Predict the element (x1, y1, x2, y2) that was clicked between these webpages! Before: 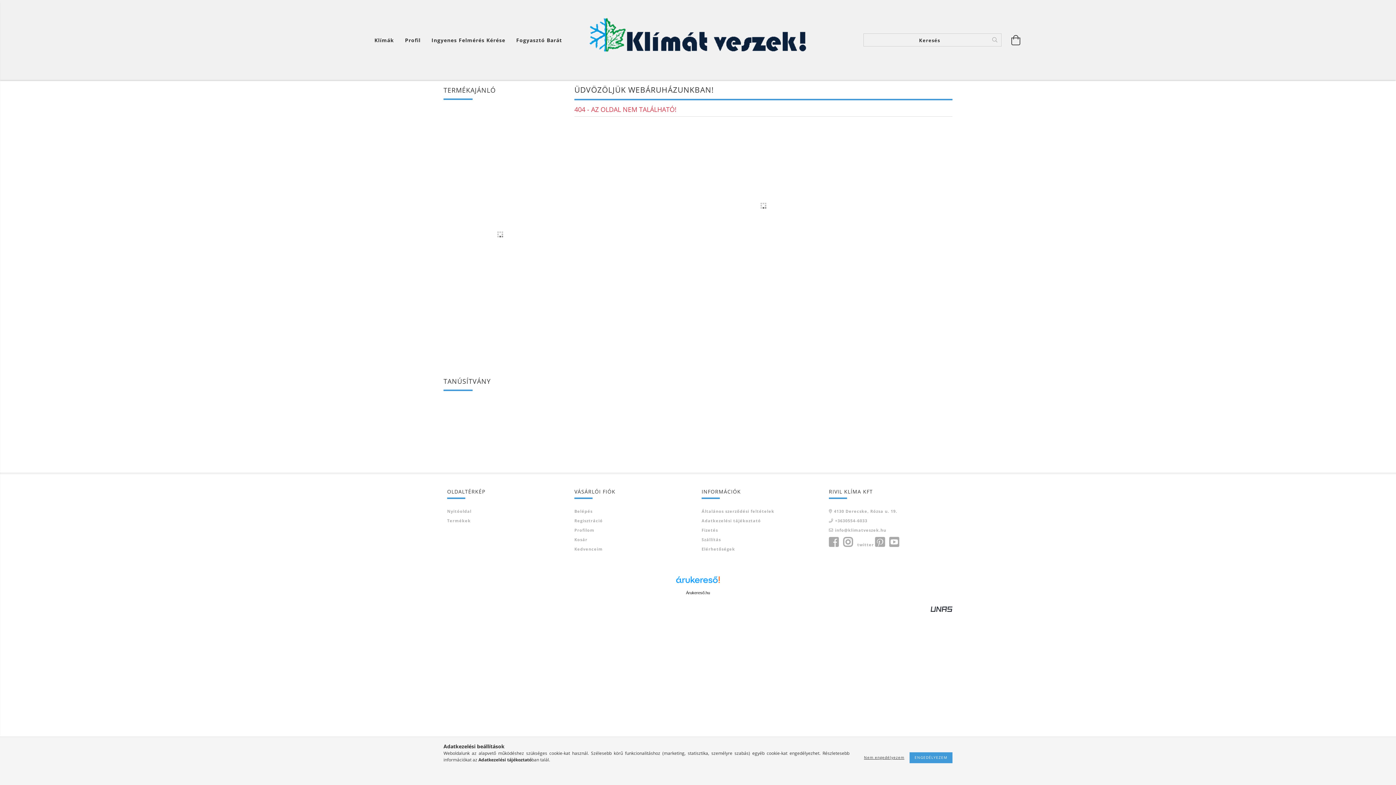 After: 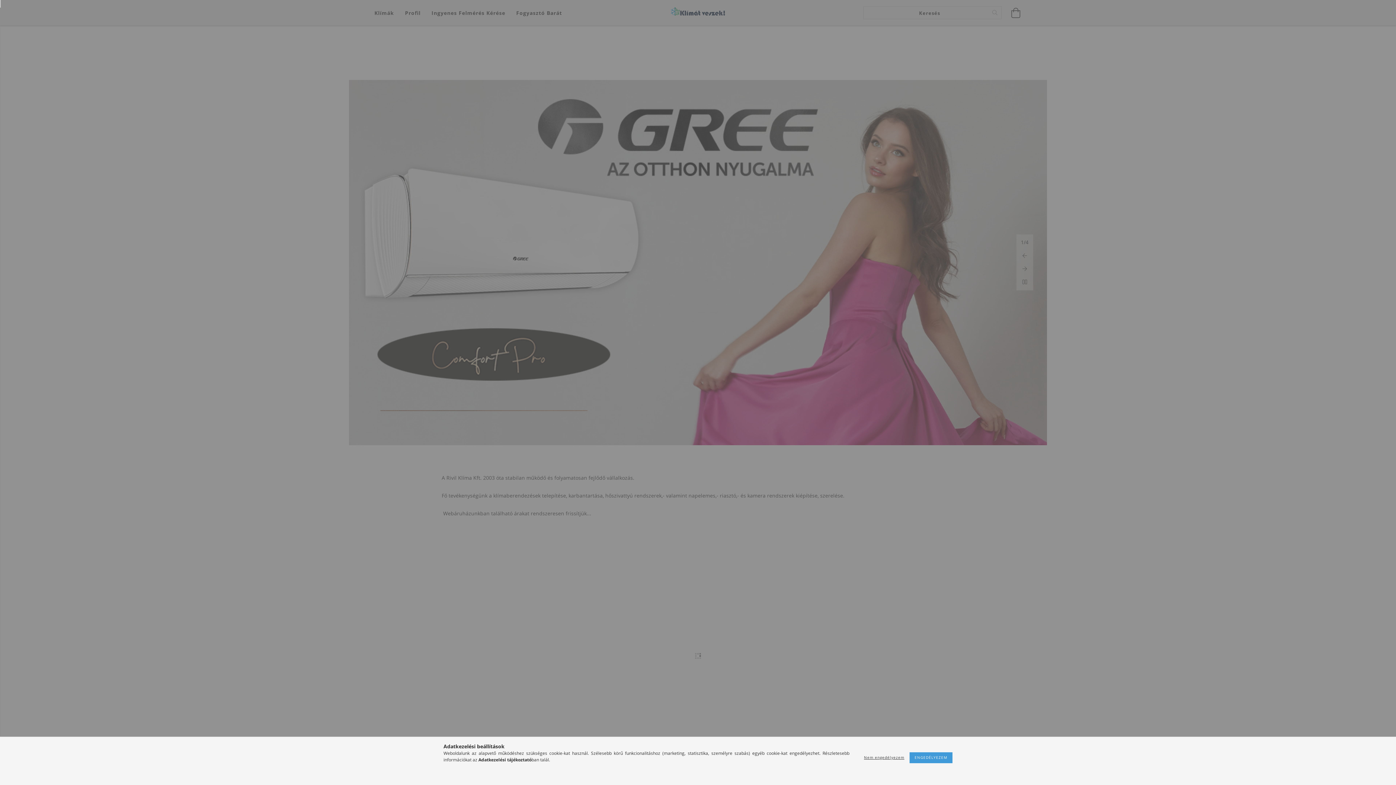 Action: label: Profilom bbox: (574, 527, 594, 533)